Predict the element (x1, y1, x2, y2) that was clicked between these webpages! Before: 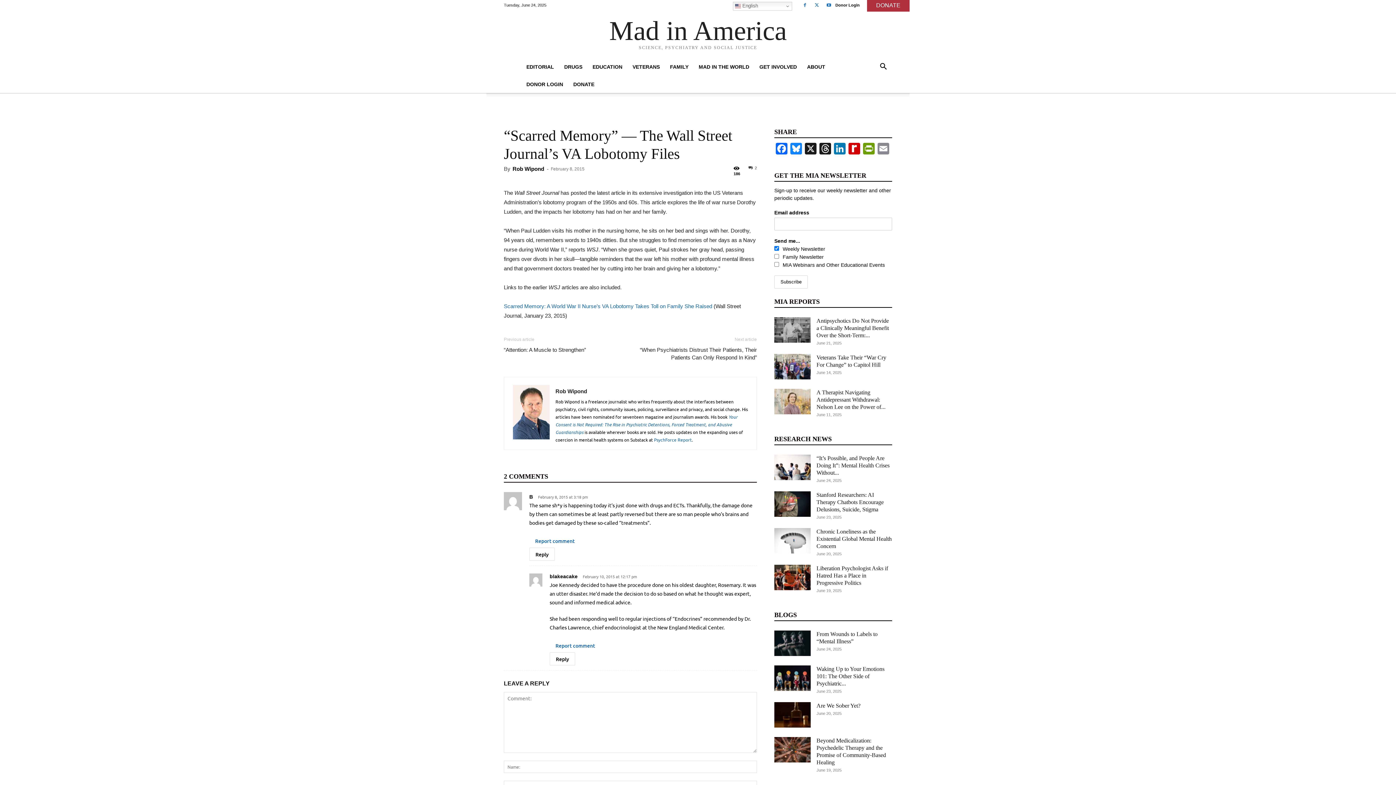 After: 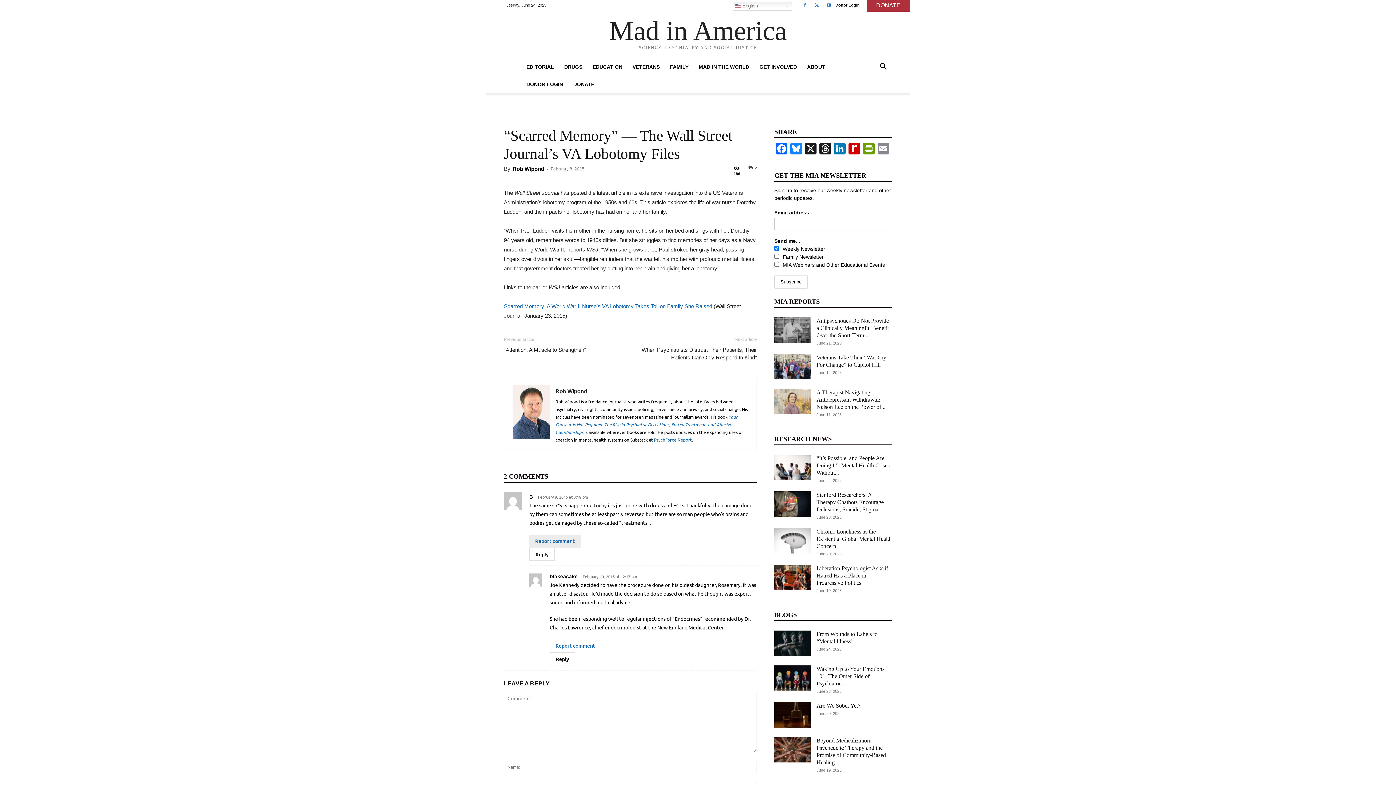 Action: label: Report comment bbox: (529, 534, 580, 548)